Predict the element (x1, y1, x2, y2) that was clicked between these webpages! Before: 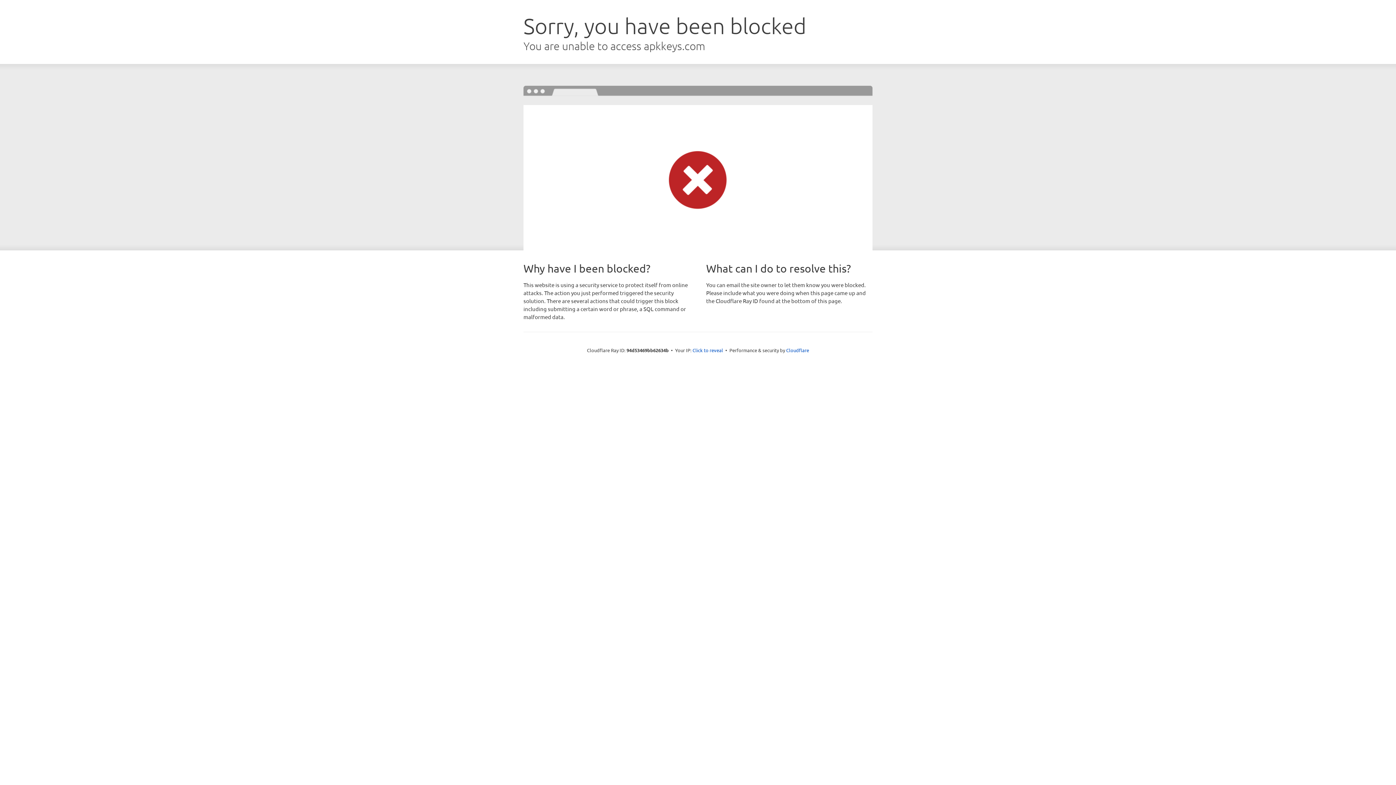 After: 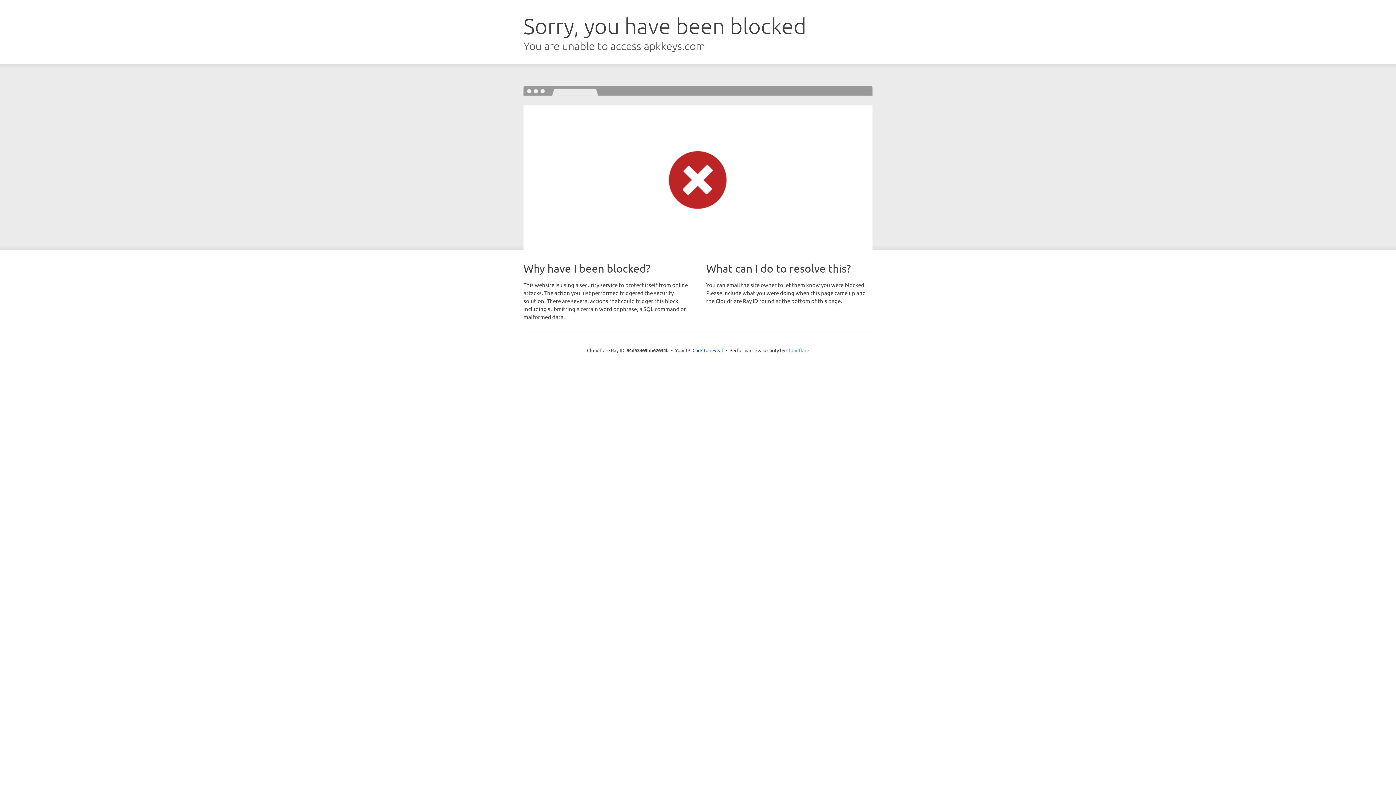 Action: label: Cloudflare bbox: (786, 347, 809, 353)